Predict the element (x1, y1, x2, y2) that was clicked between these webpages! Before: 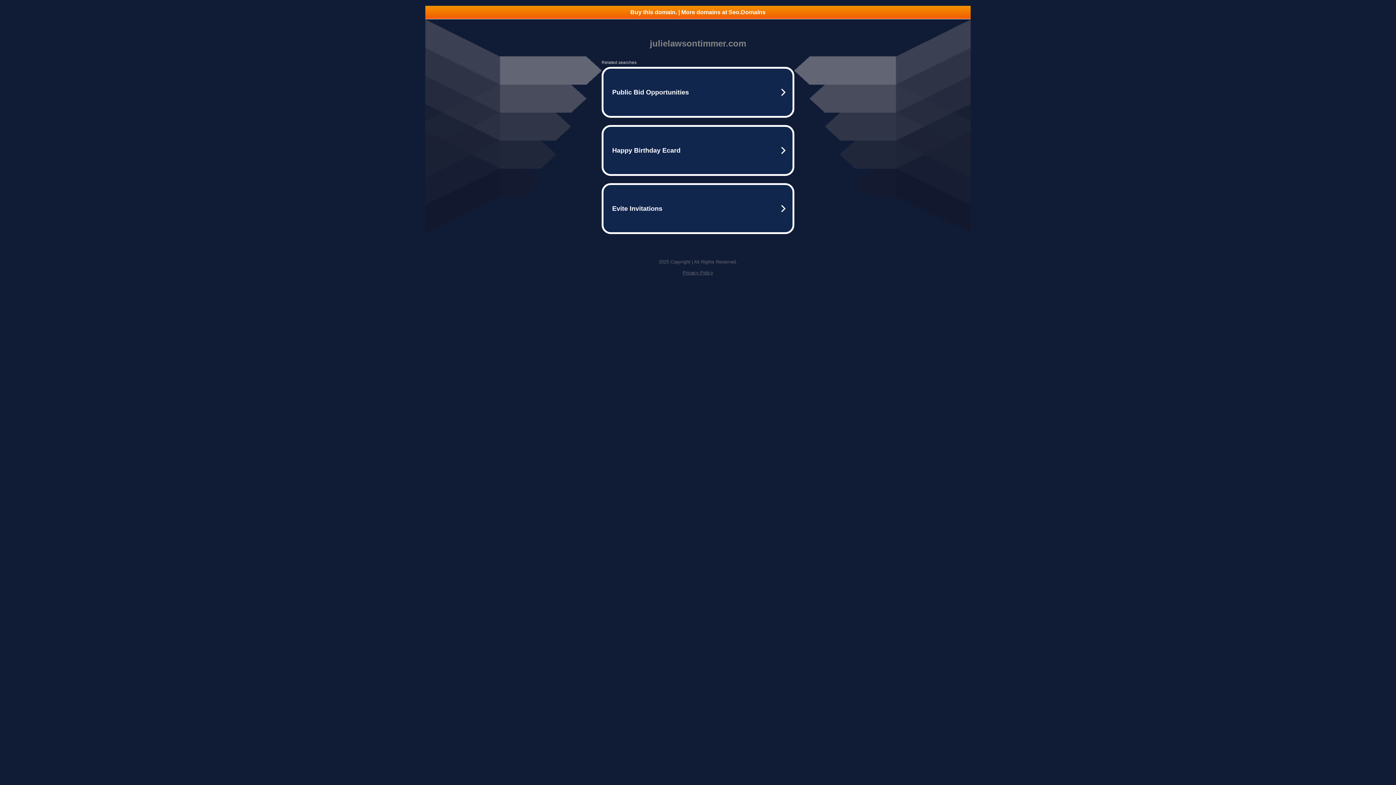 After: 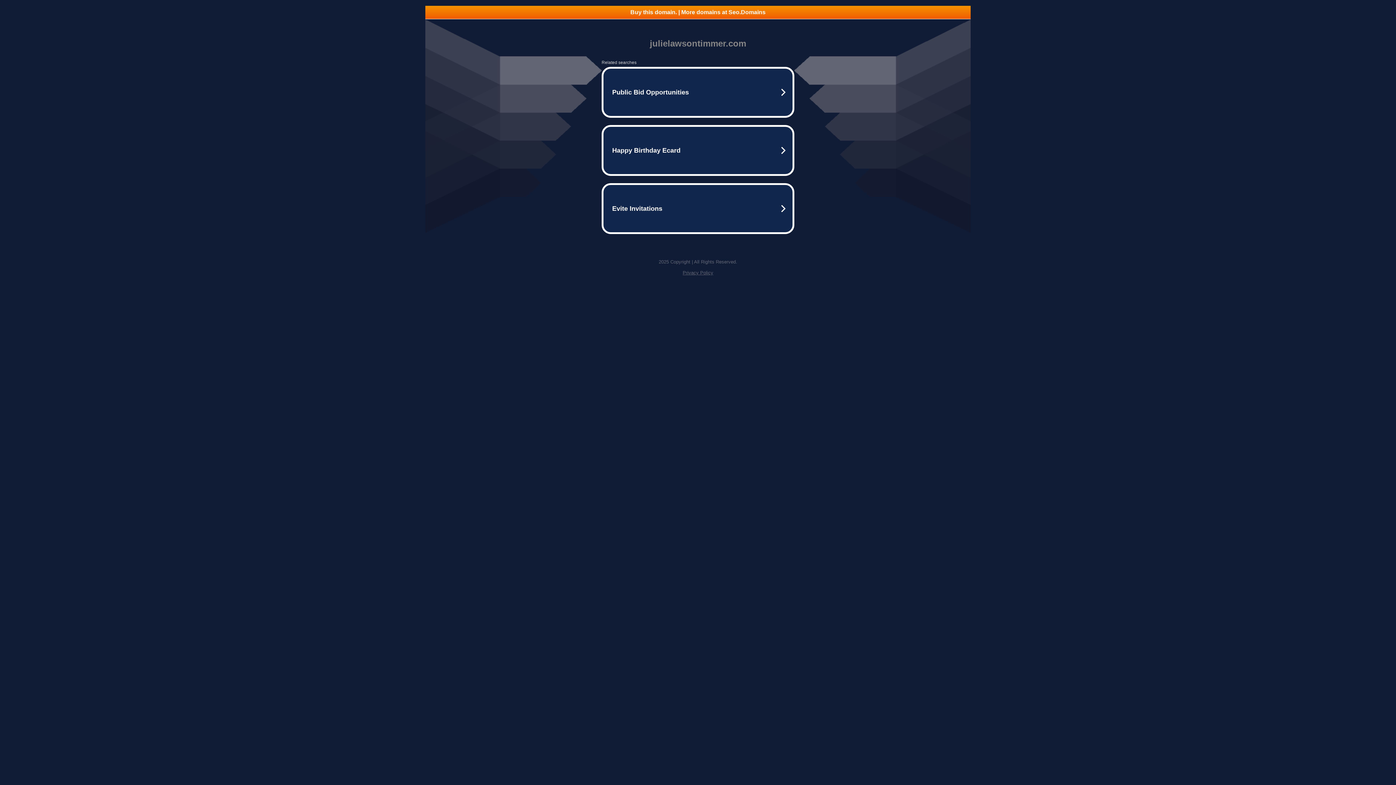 Action: label: Buy this domain. | More domains at Seo.Domains bbox: (425, 5, 970, 18)